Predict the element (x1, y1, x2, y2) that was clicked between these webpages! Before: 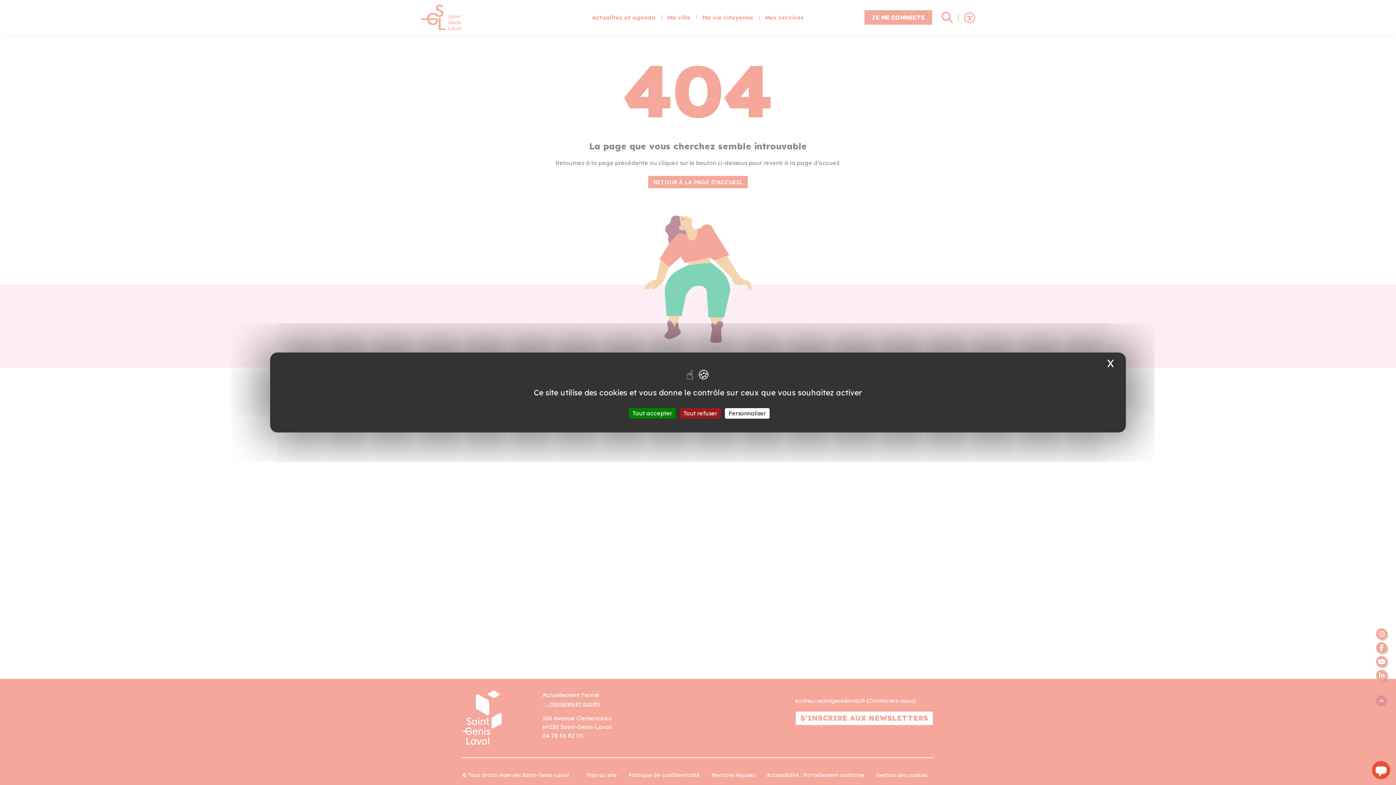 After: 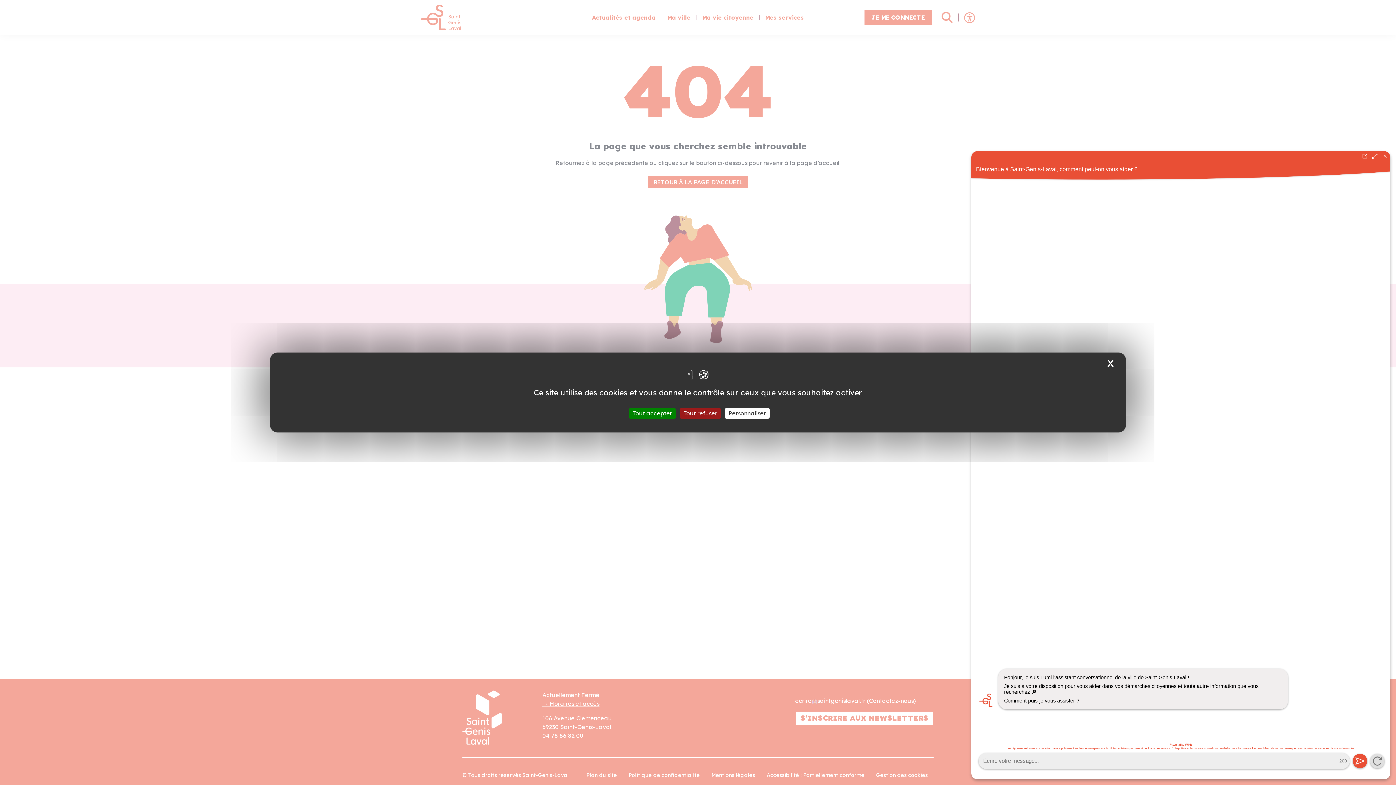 Action: bbox: (1372, 761, 1390, 779)